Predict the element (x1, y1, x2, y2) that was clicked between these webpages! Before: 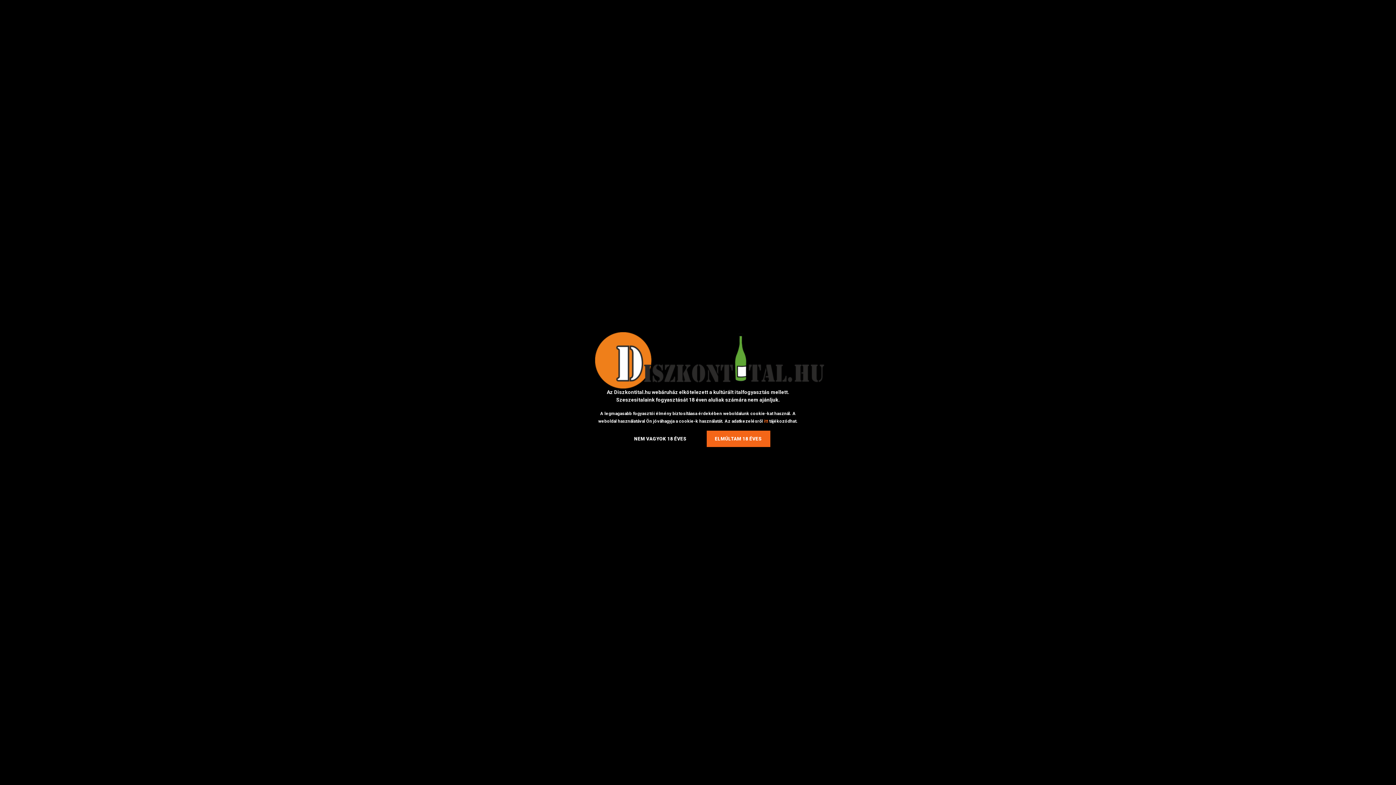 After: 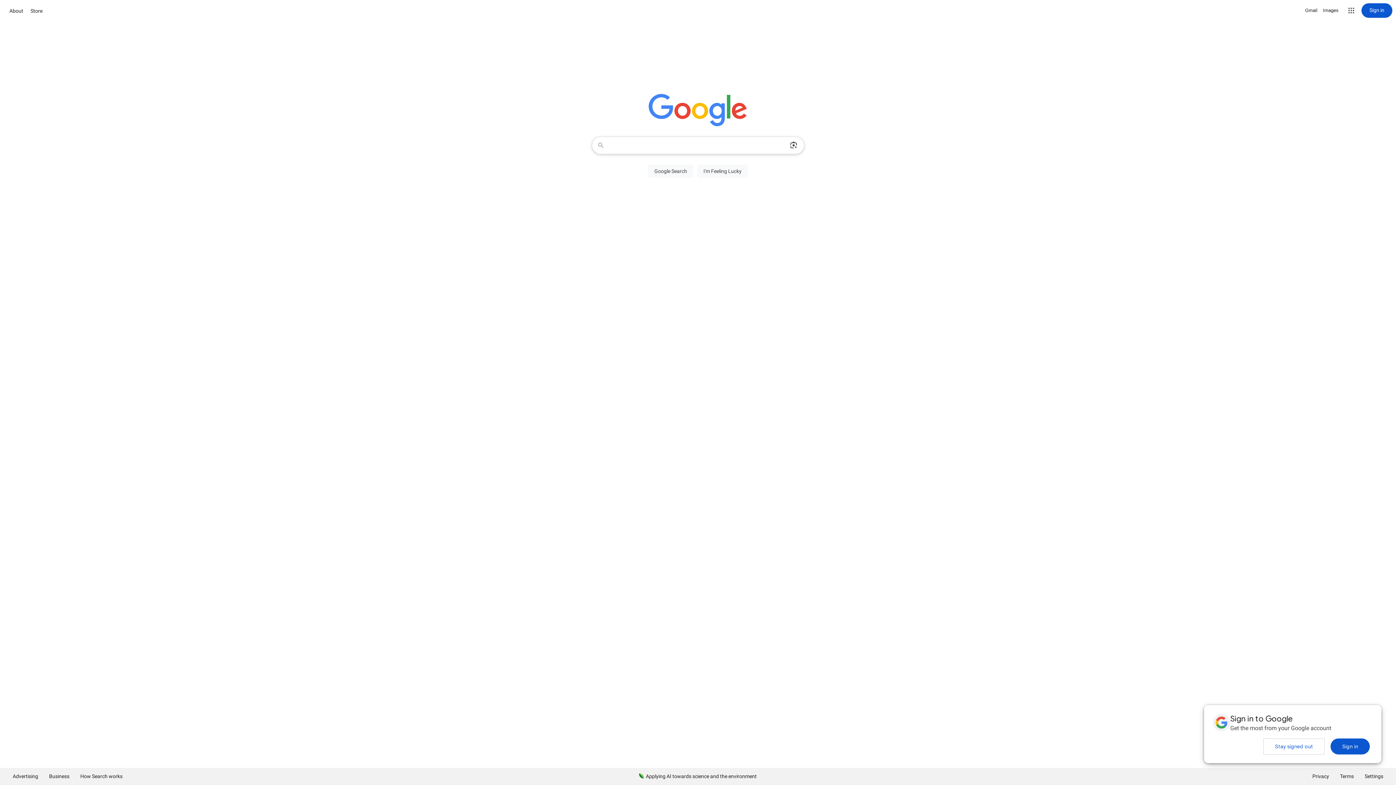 Action: bbox: (626, 430, 695, 447) label: NEM VAGYOK 18 ÉVES